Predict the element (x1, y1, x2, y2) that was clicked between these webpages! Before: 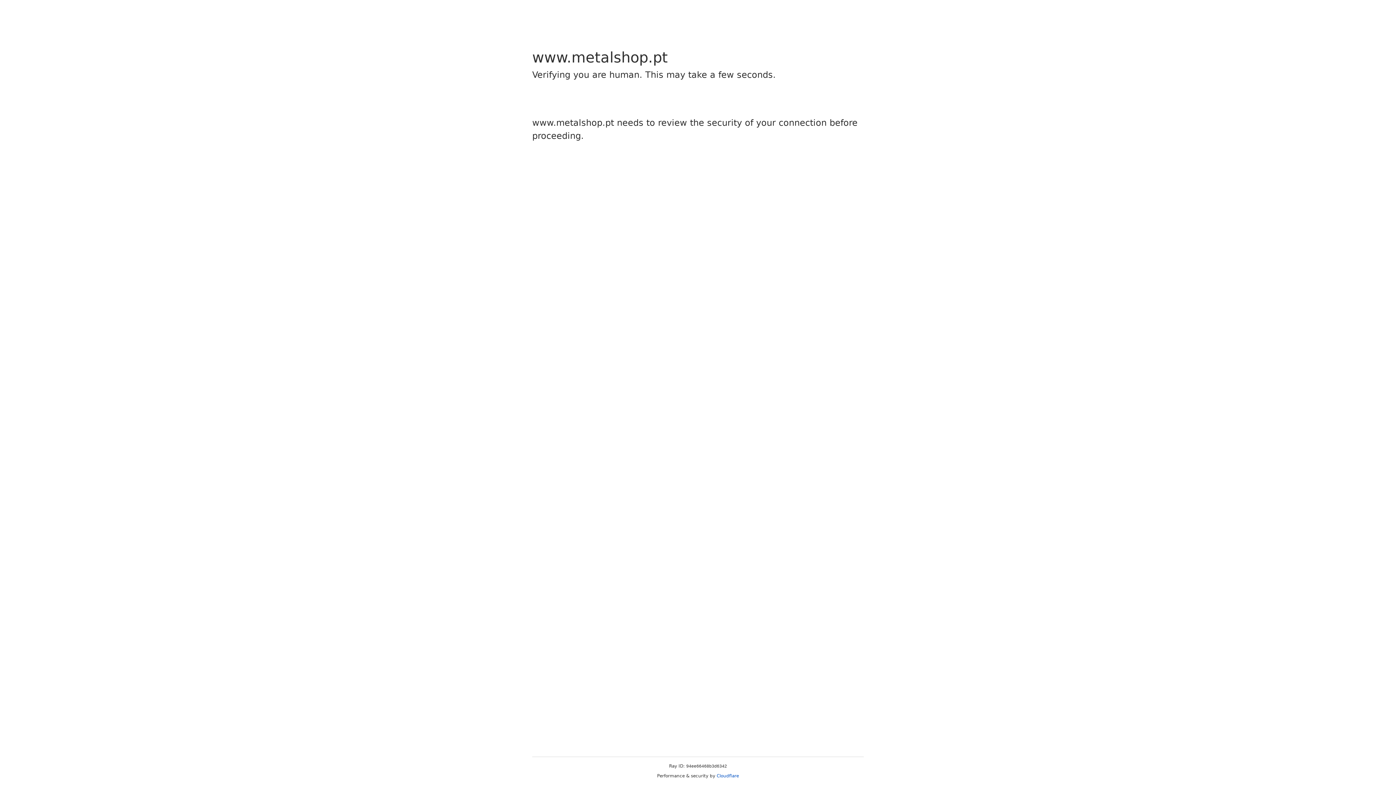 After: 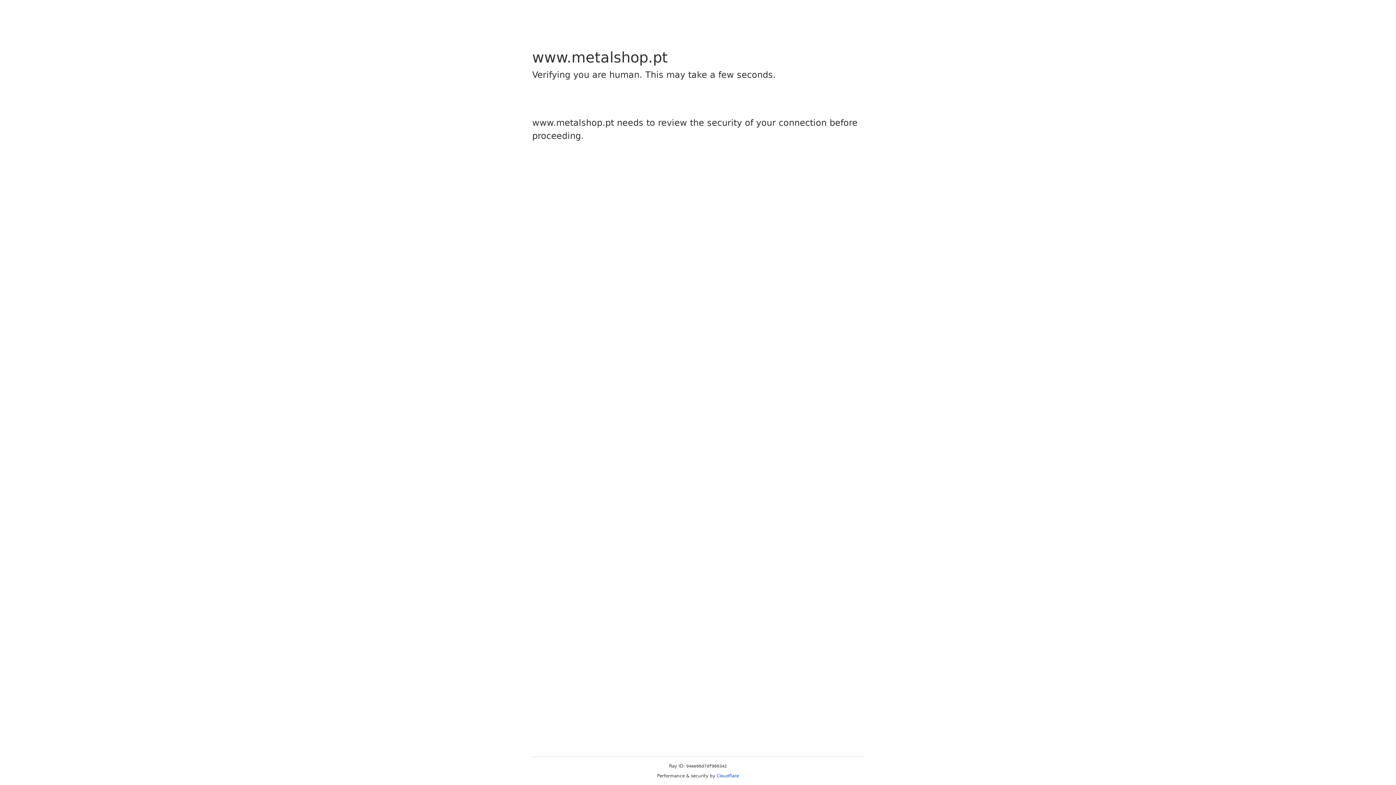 Action: bbox: (716, 773, 739, 778) label: Cloudflare